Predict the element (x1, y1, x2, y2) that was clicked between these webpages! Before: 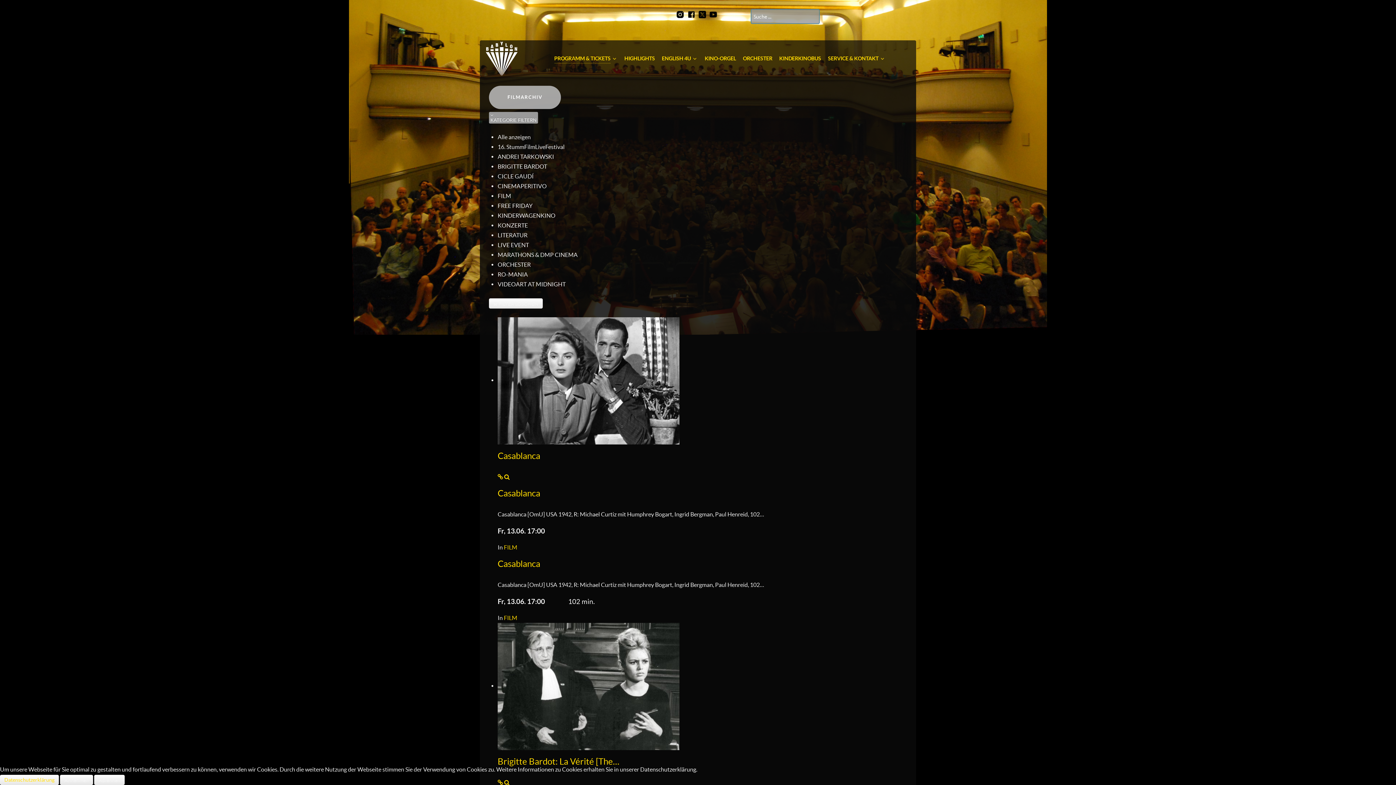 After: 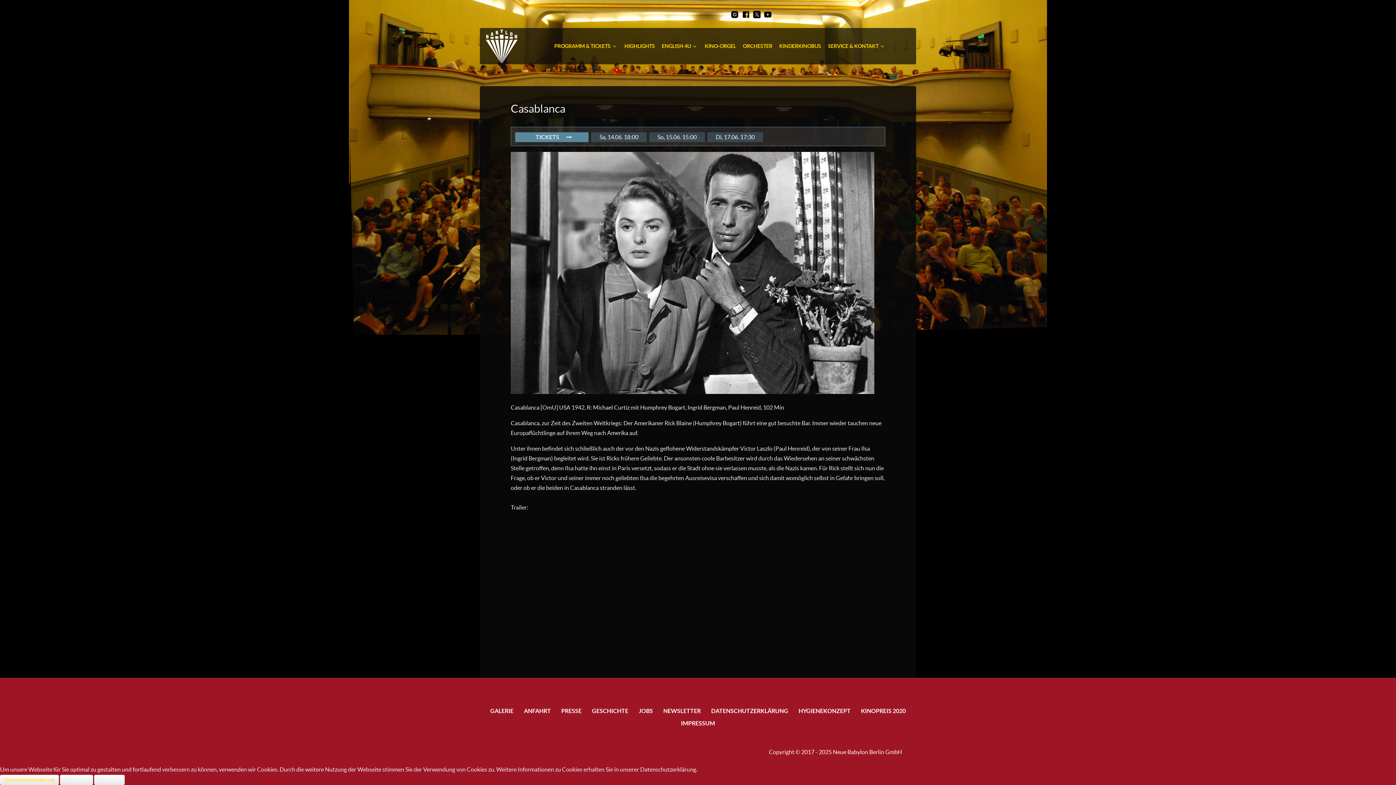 Action: bbox: (497, 473, 504, 480) label:  